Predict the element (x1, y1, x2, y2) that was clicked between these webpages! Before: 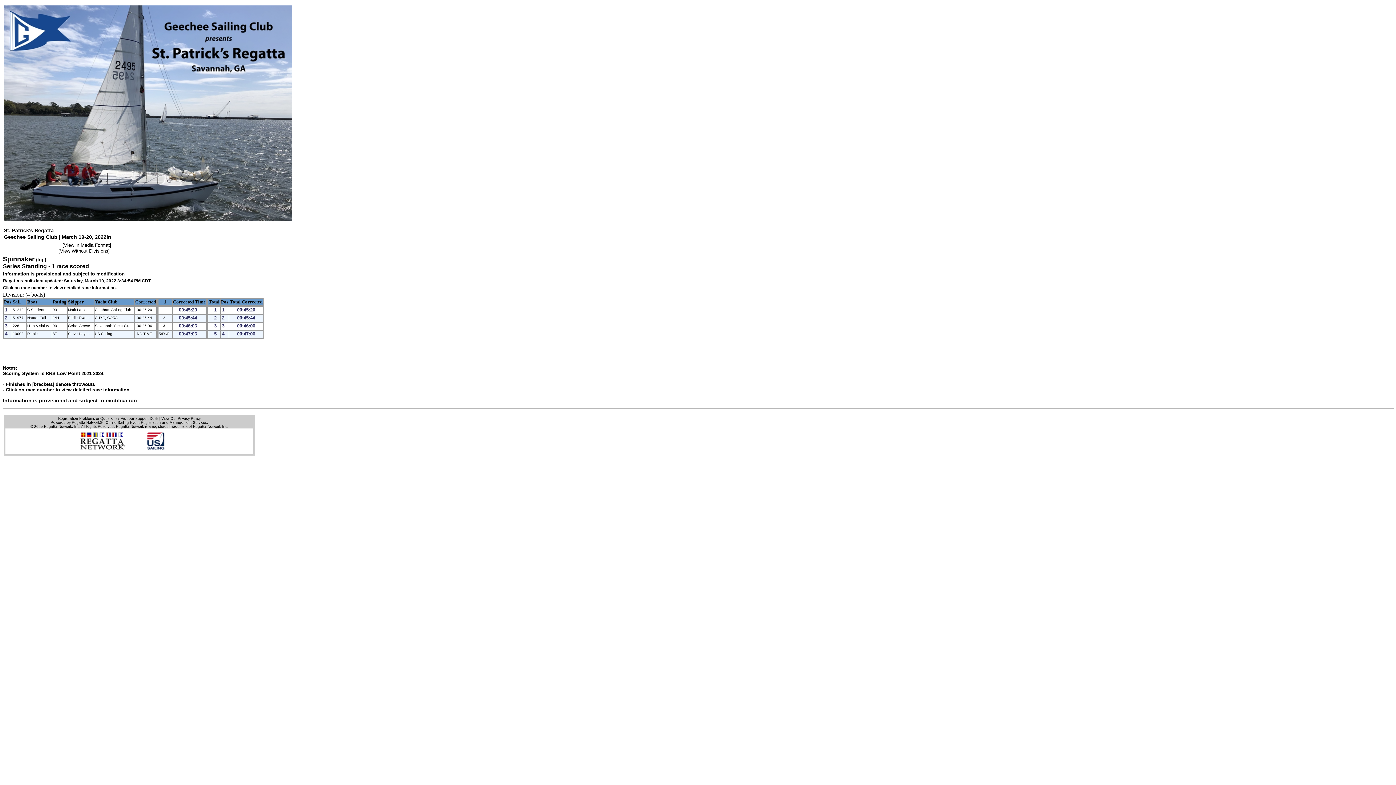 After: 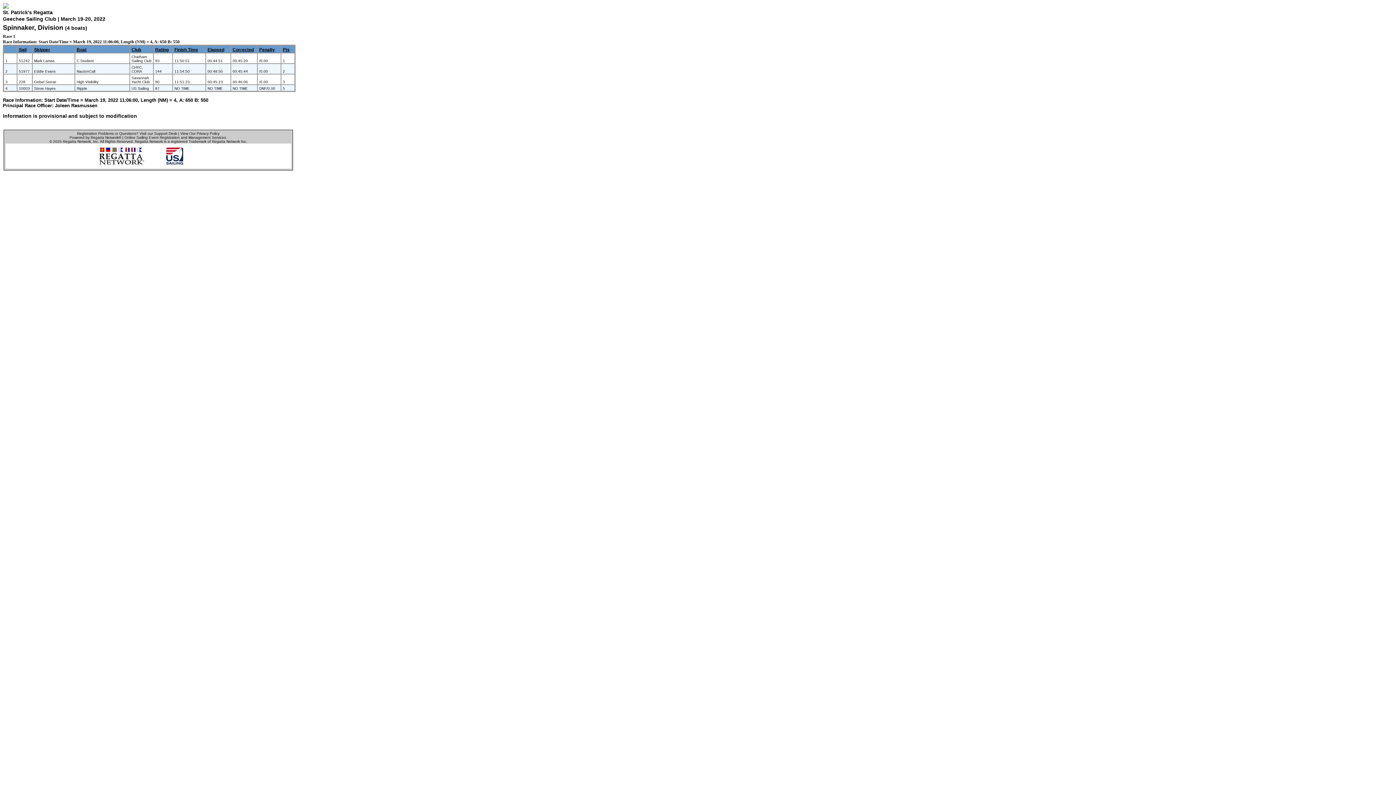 Action: label: 1 bbox: (164, 299, 166, 304)